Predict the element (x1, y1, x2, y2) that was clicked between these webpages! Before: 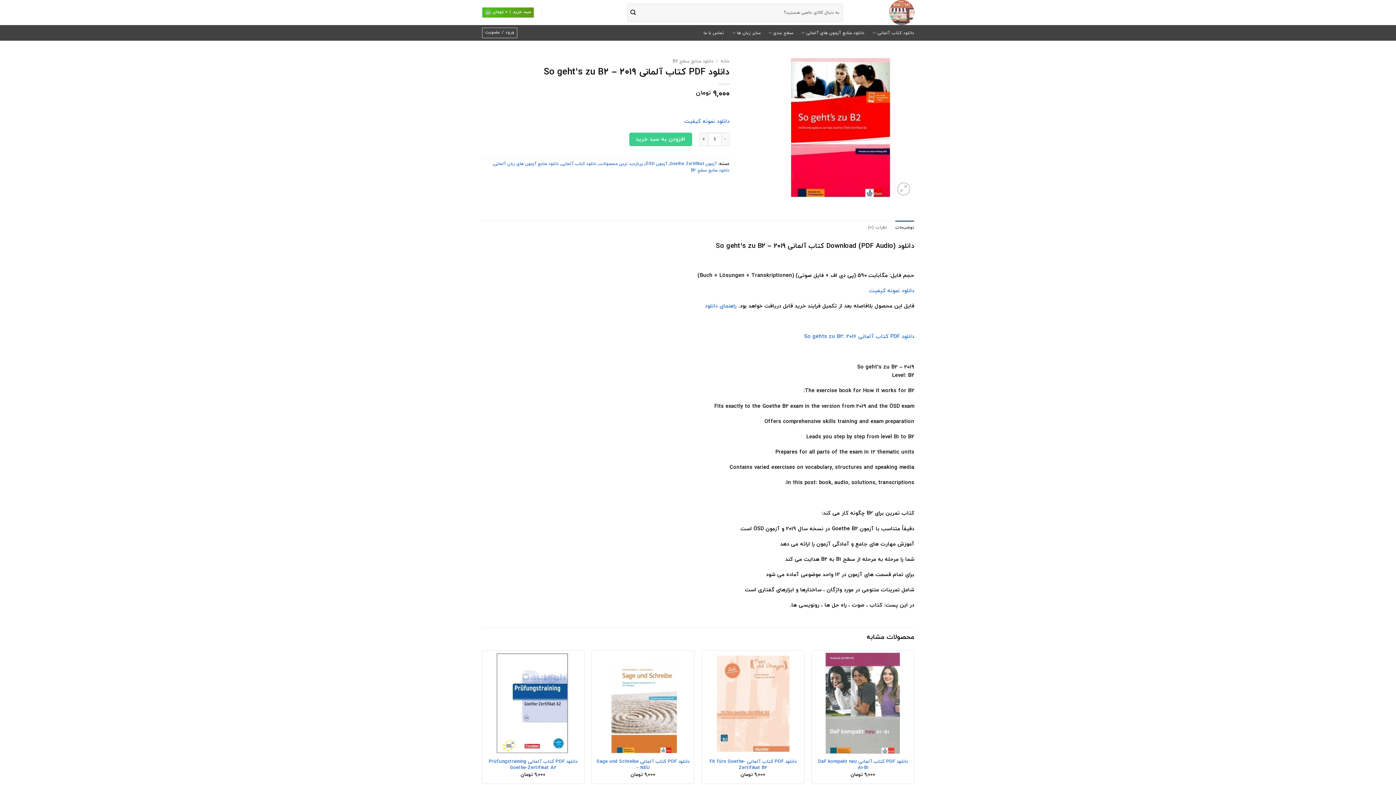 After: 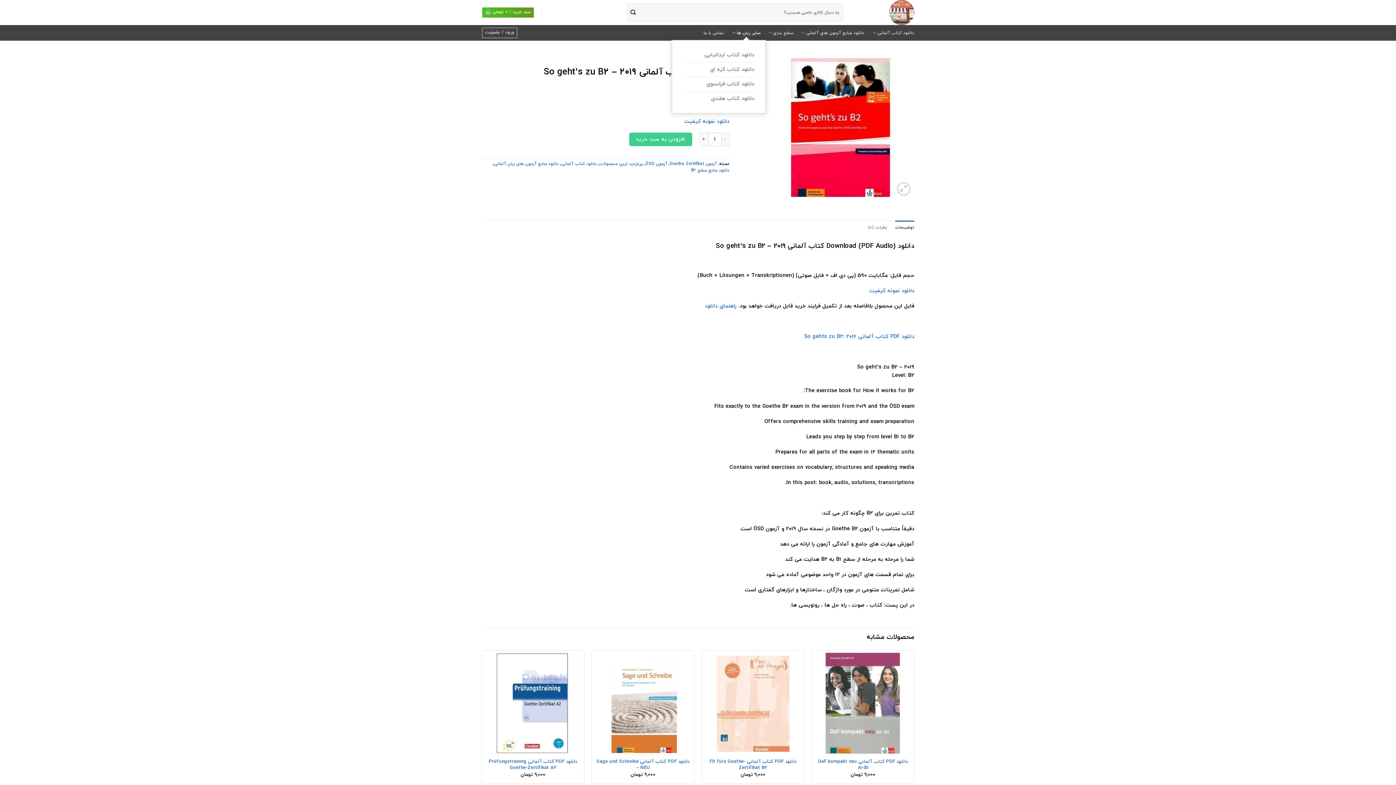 Action: label: سایر زبان ها bbox: (732, 25, 760, 40)